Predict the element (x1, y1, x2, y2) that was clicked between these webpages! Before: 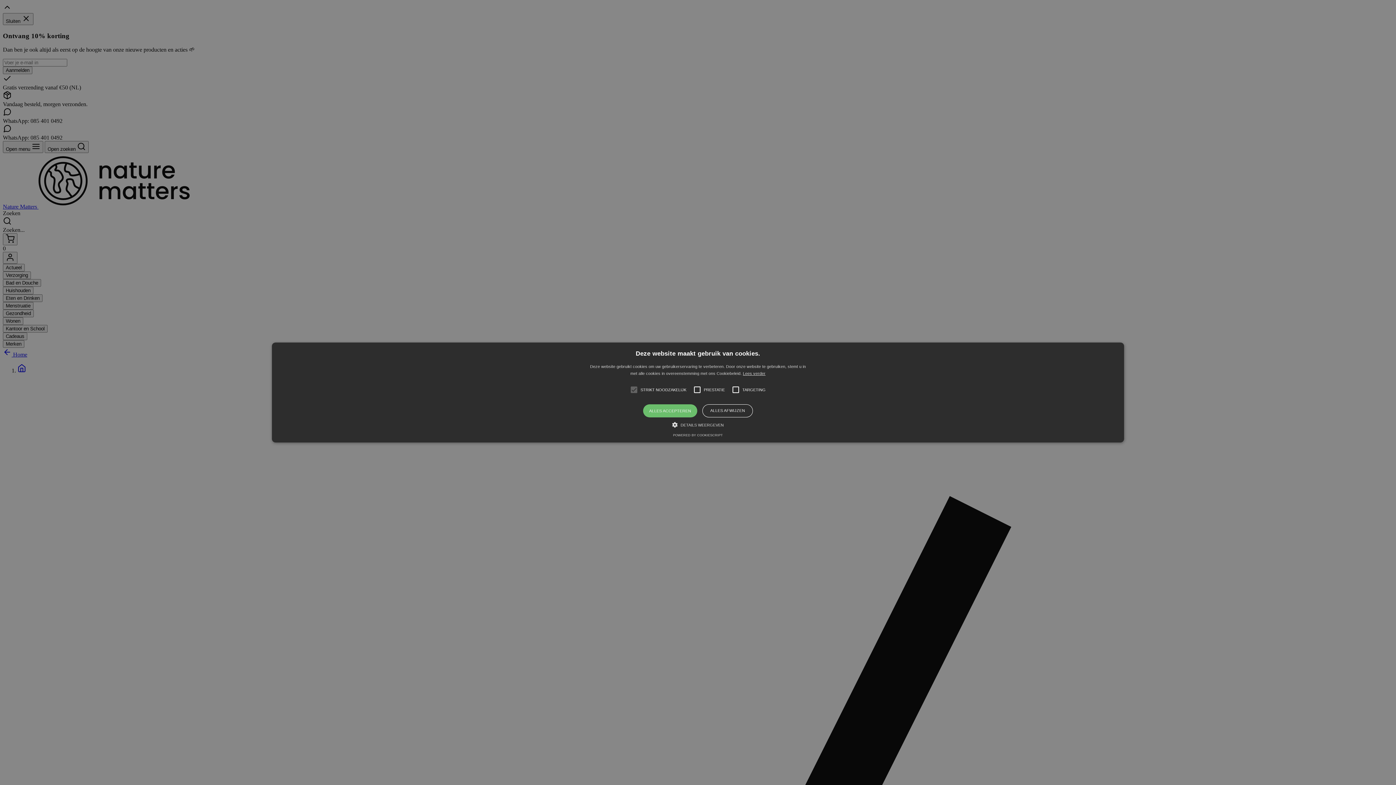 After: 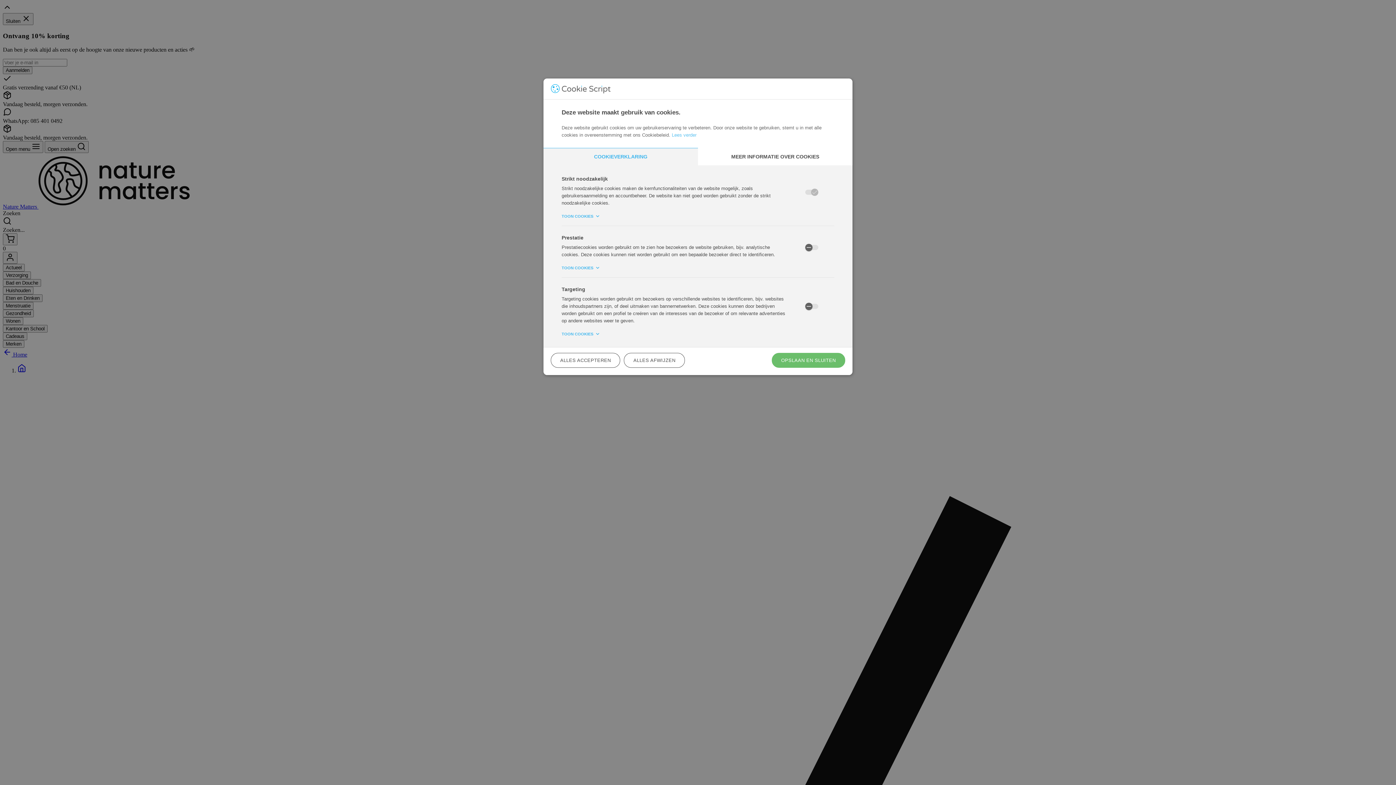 Action: label:  DETAILS WEERGEVEN bbox: (672, 421, 723, 428)